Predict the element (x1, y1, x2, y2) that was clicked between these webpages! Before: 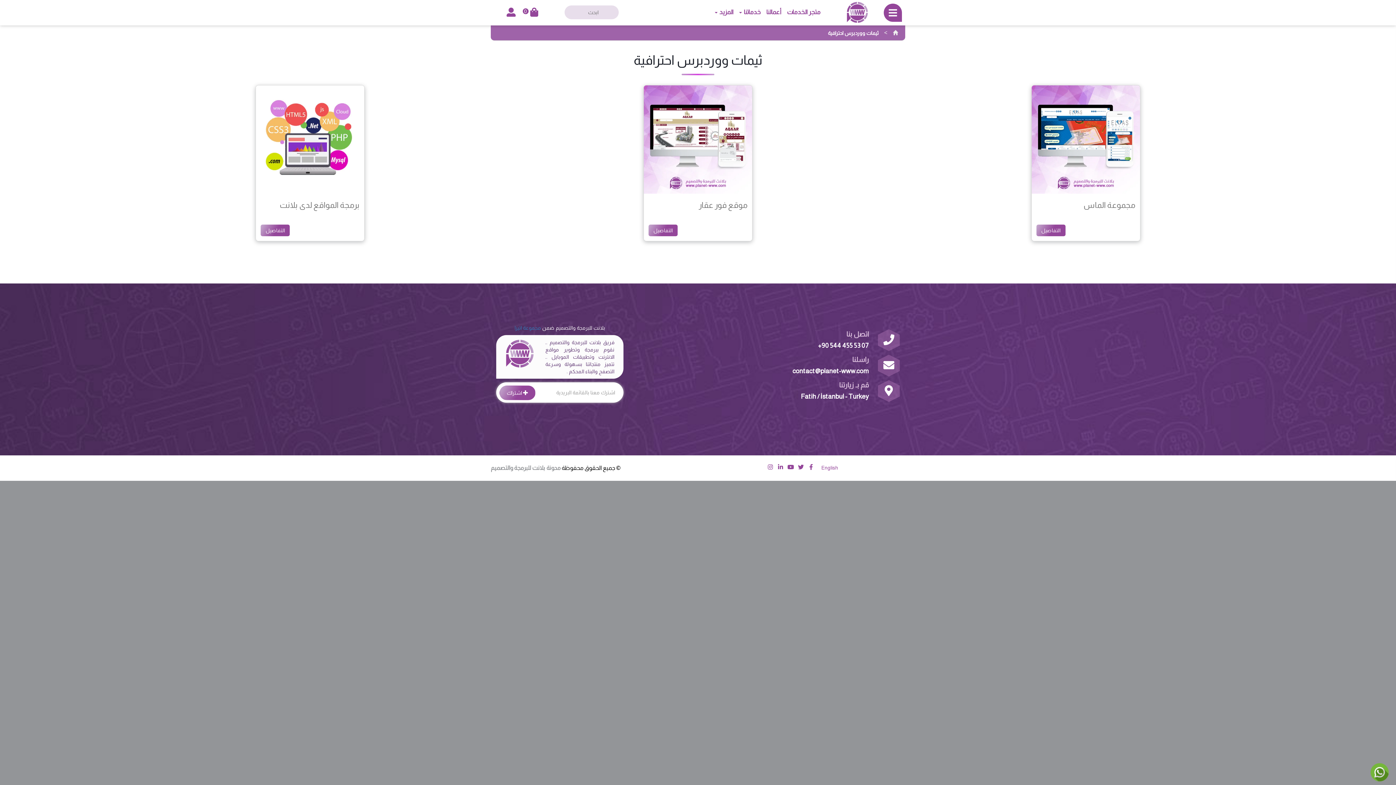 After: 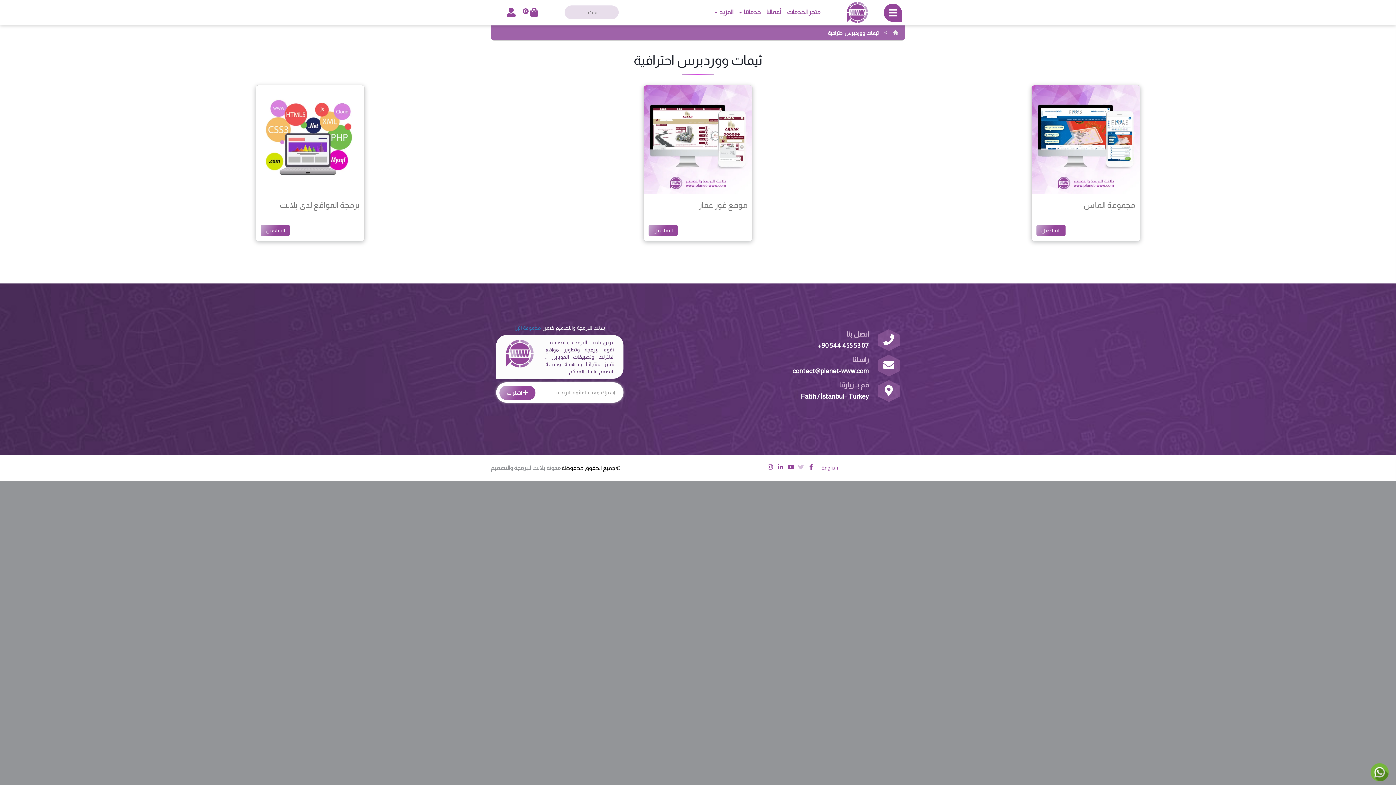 Action: bbox: (795, 464, 805, 470) label:  